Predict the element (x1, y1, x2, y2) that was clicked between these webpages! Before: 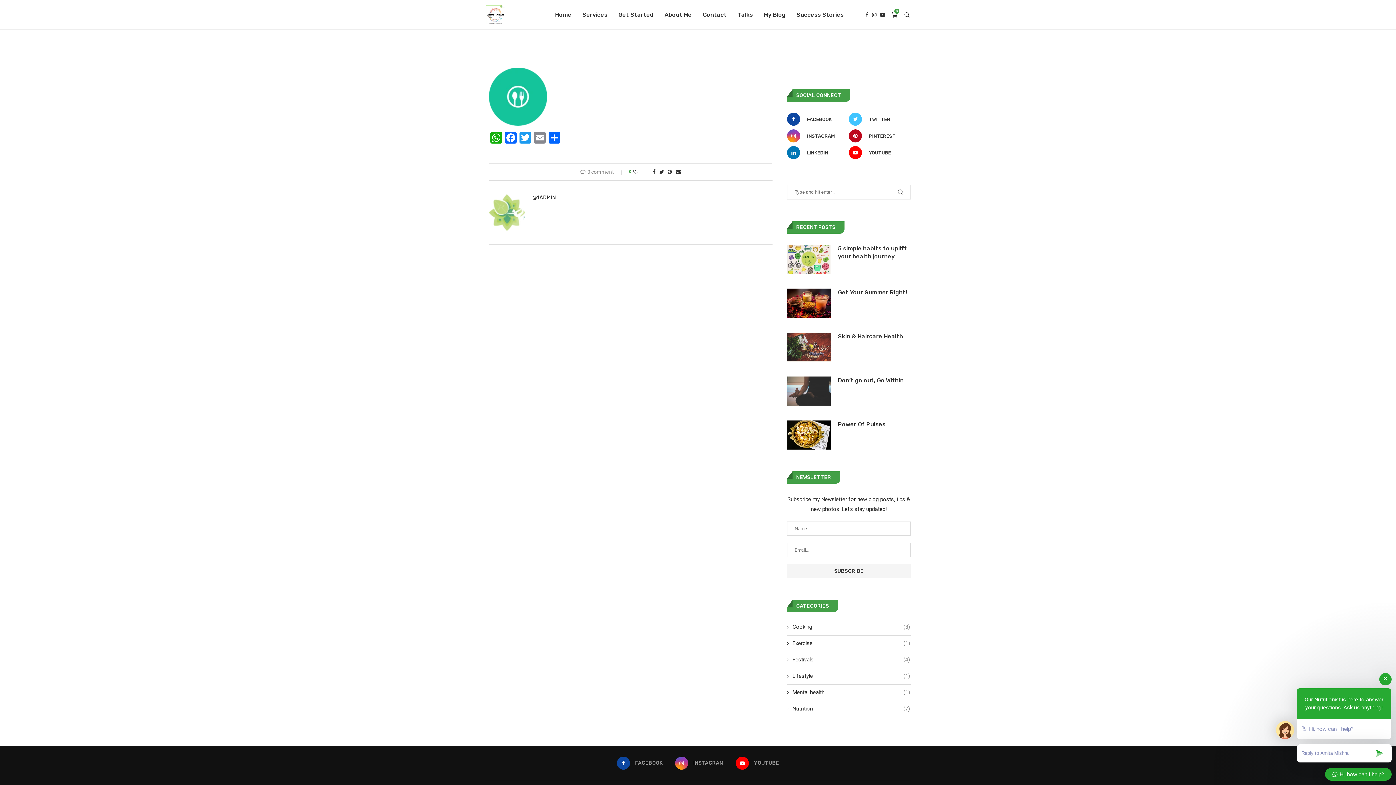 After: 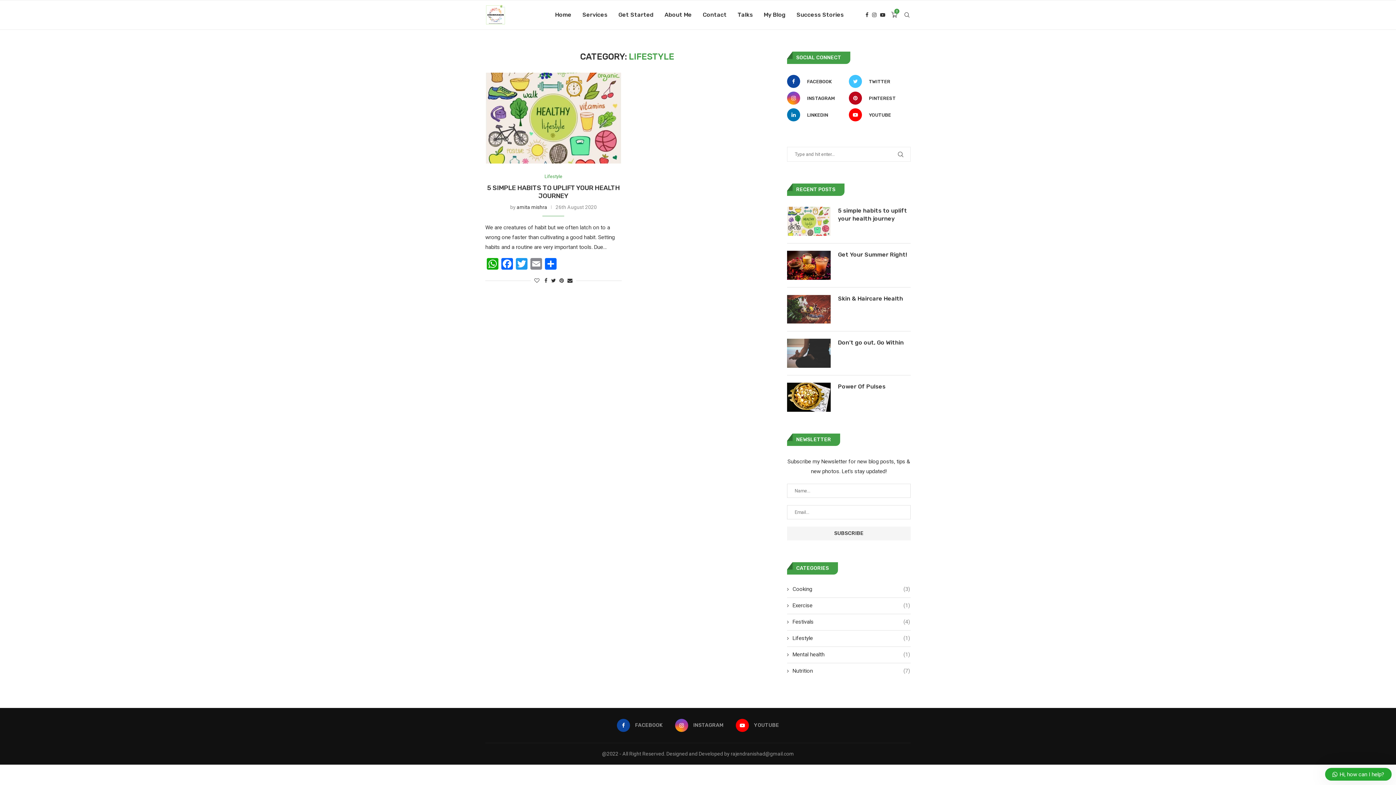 Action: bbox: (787, 672, 910, 680) label: Lifestyle
(1)